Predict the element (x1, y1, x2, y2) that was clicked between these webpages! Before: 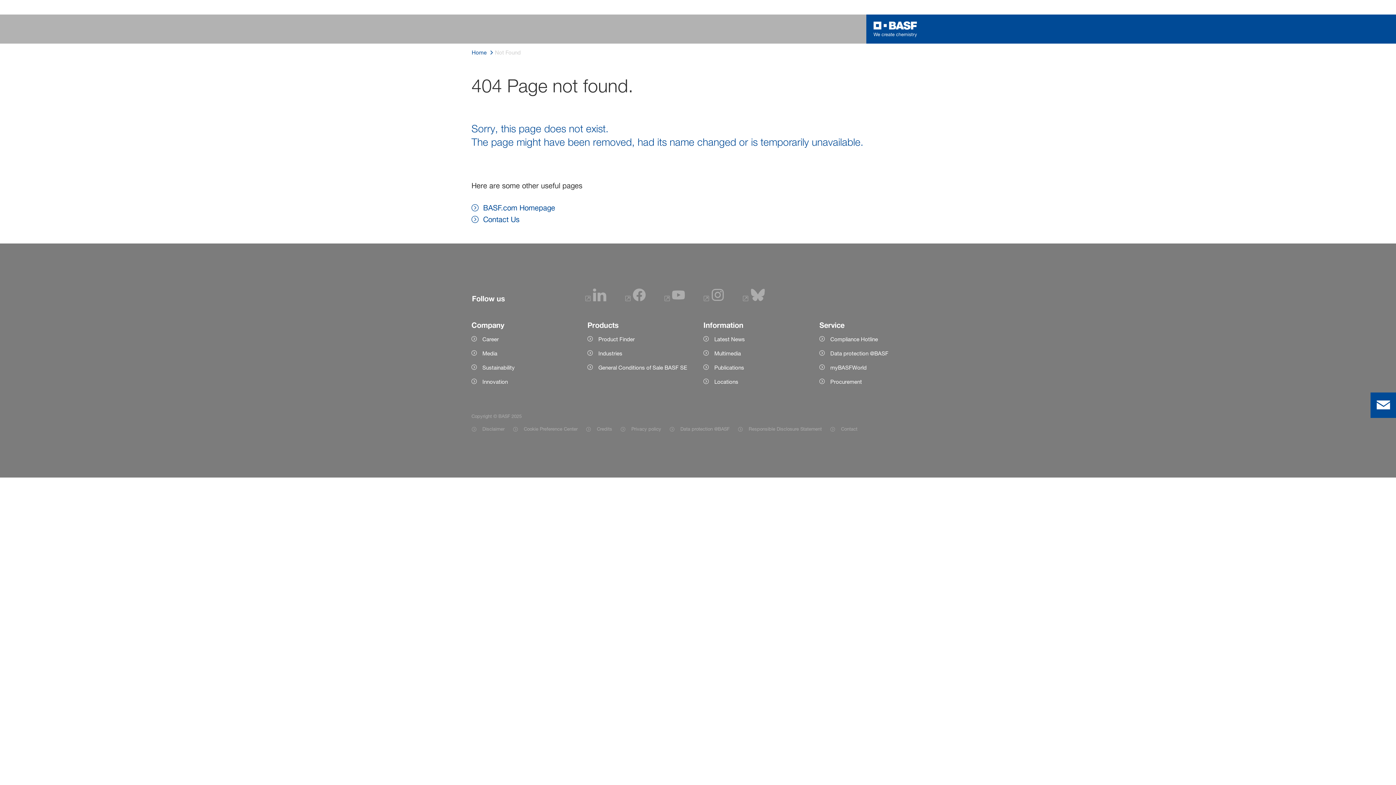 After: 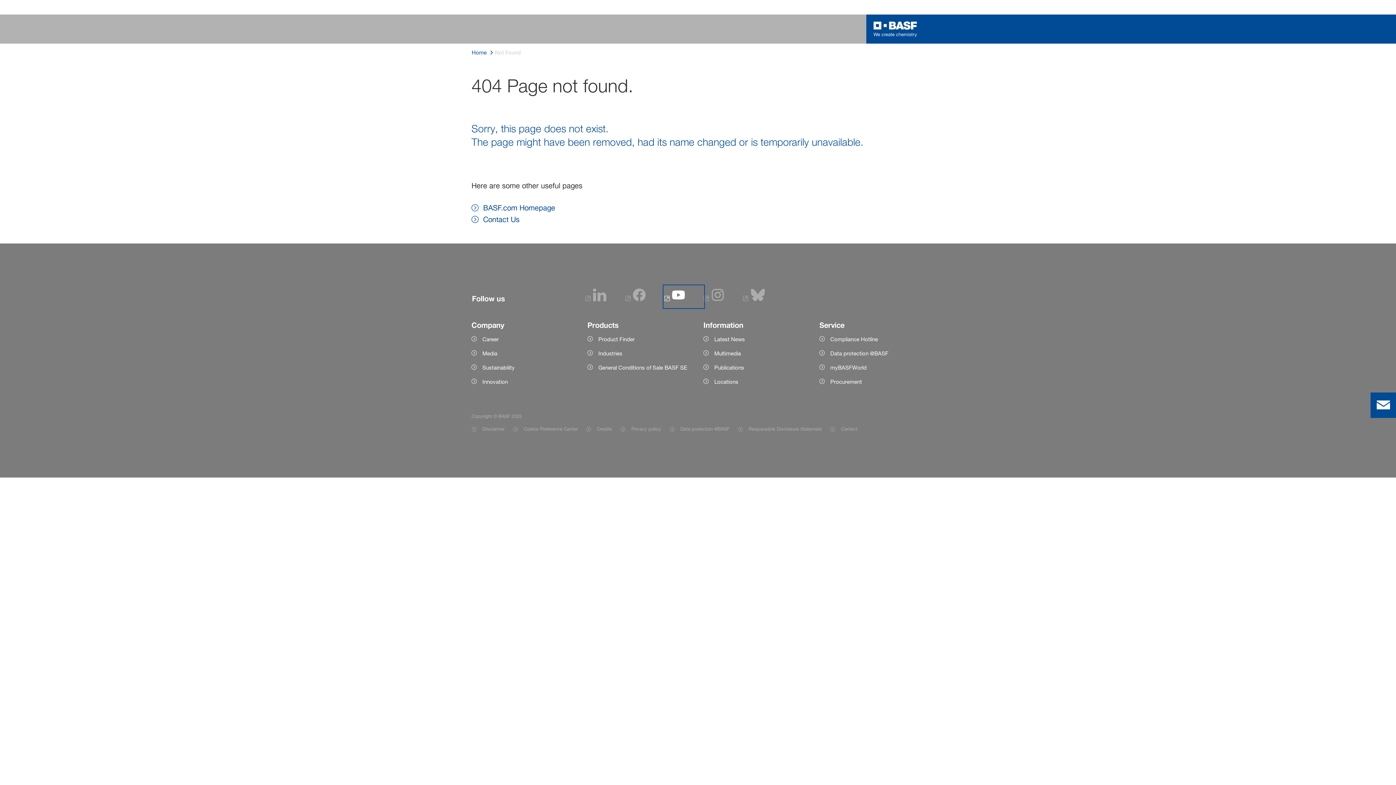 Action: bbox: (664, 295, 685, 303)